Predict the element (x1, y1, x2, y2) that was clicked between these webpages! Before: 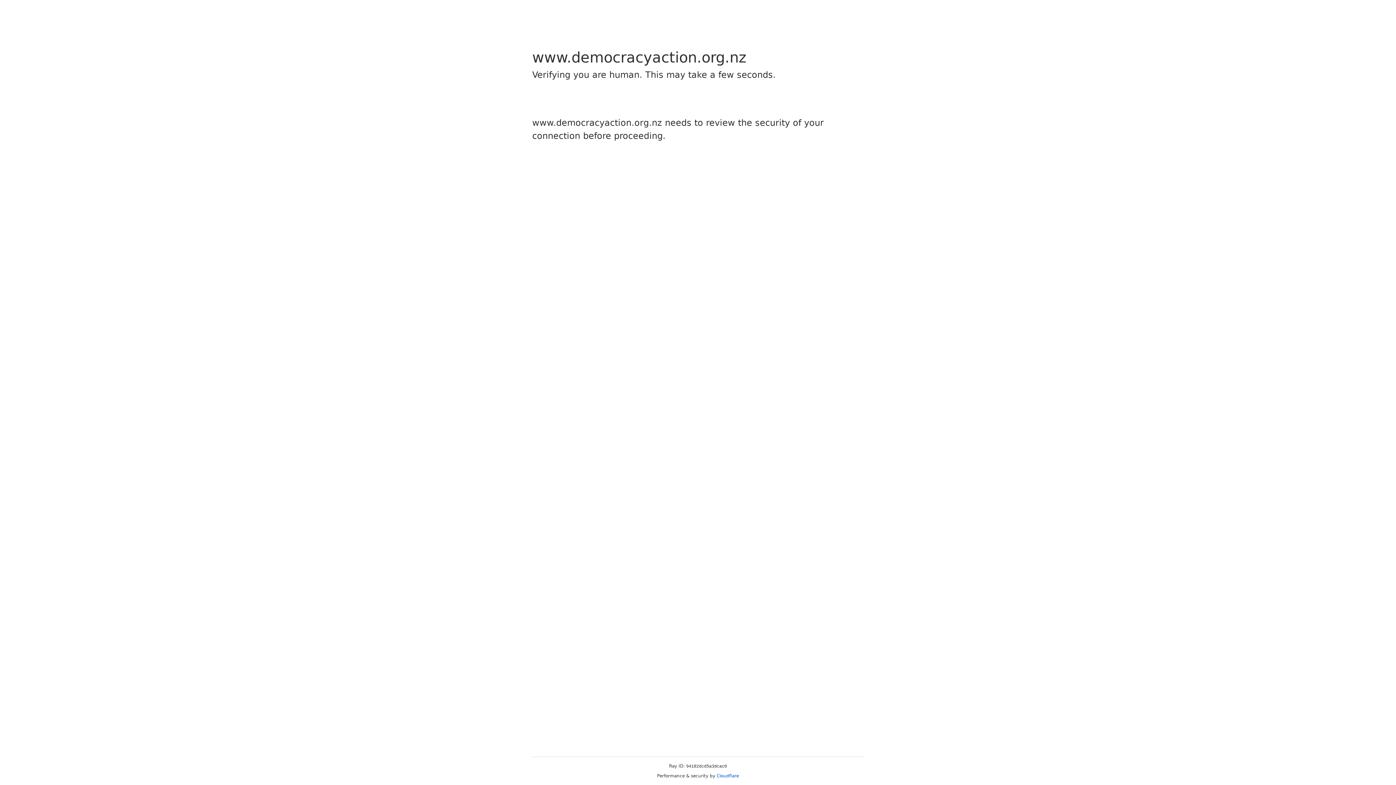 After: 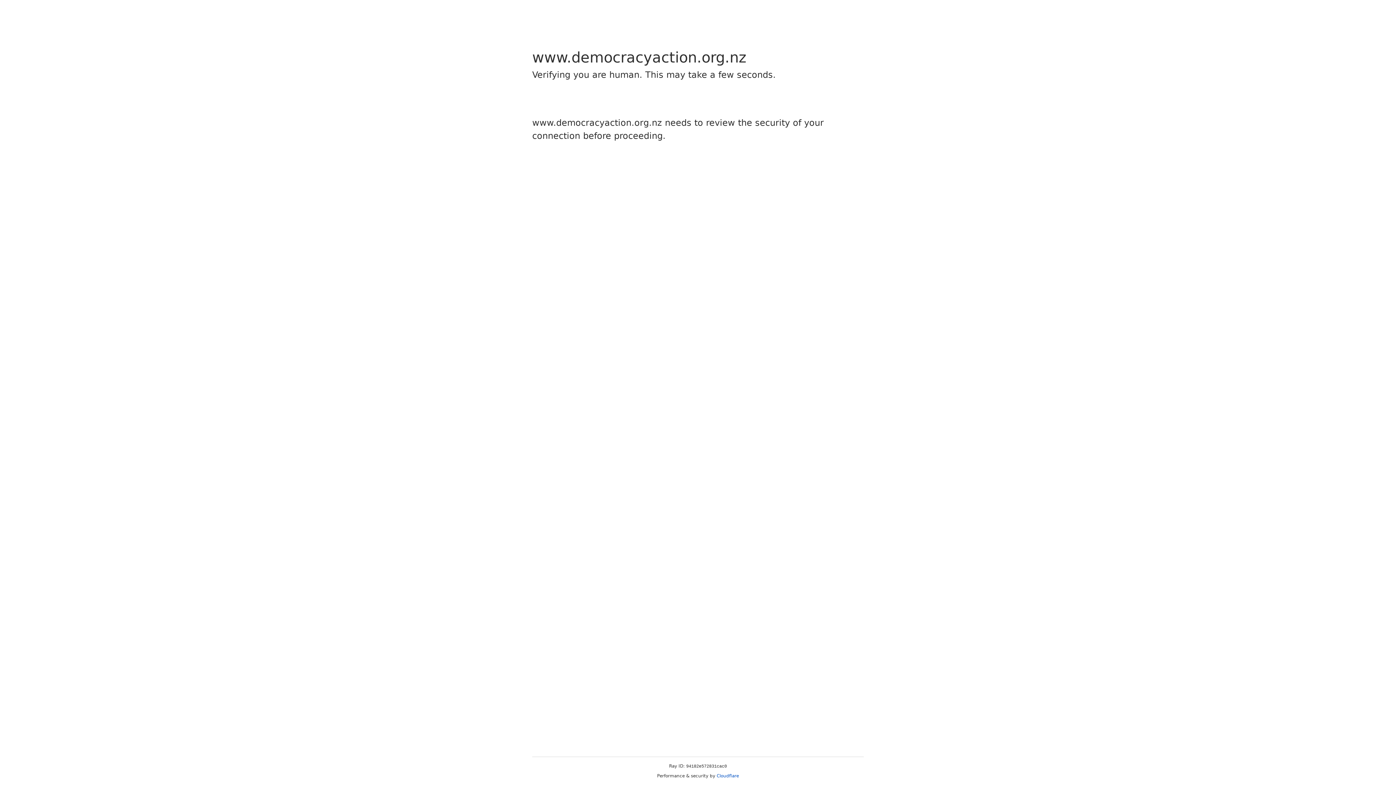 Action: bbox: (716, 773, 739, 778) label: Cloudflare